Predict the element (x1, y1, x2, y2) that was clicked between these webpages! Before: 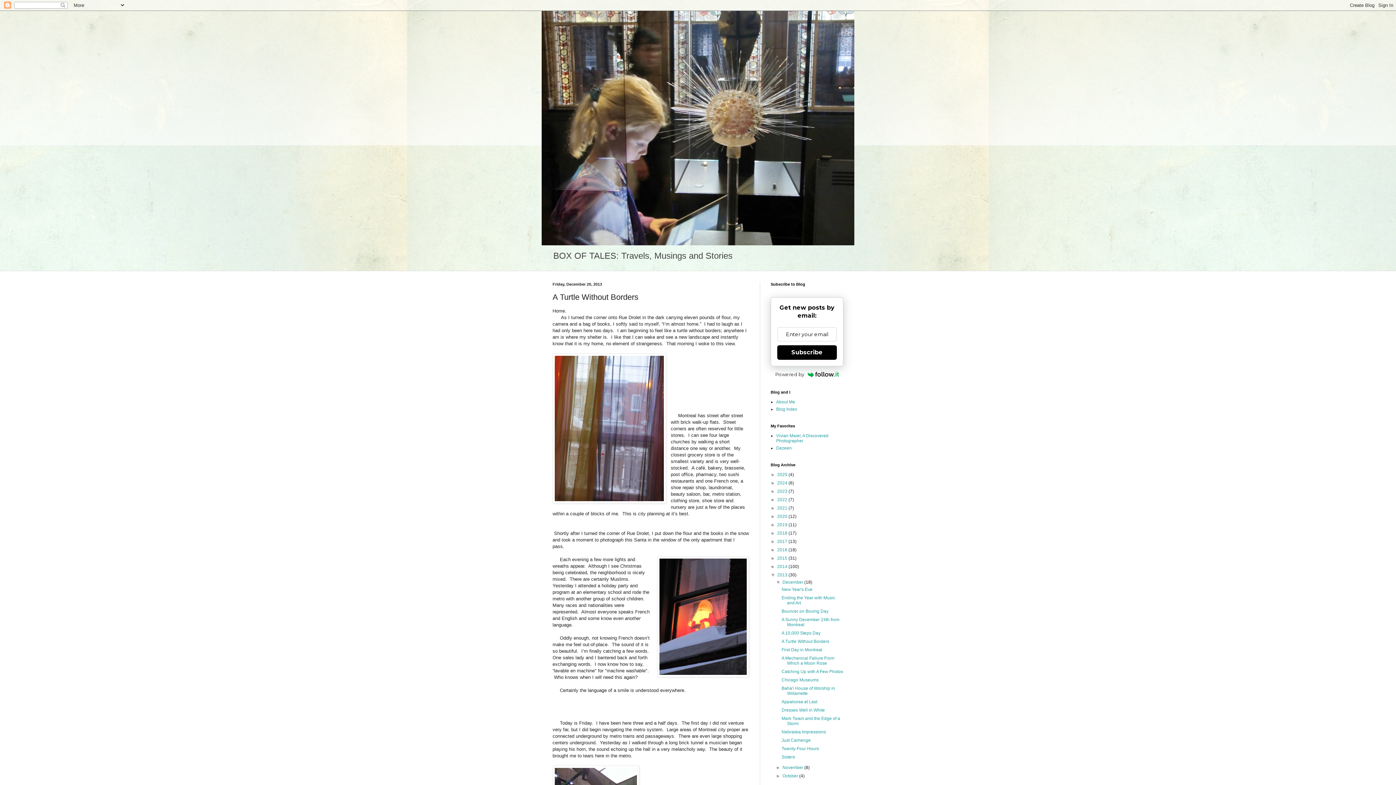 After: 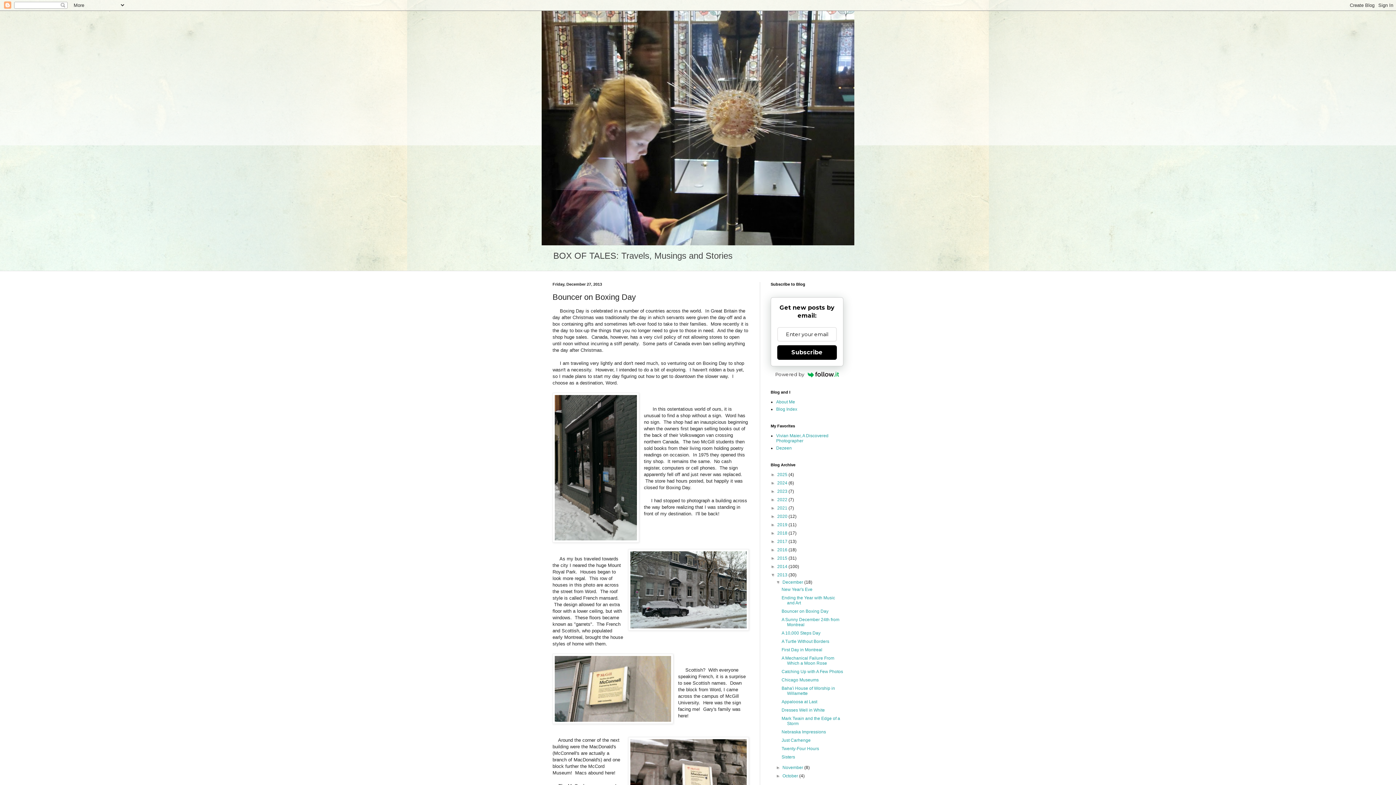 Action: label: Bouncer on Boxing Day bbox: (781, 609, 828, 614)